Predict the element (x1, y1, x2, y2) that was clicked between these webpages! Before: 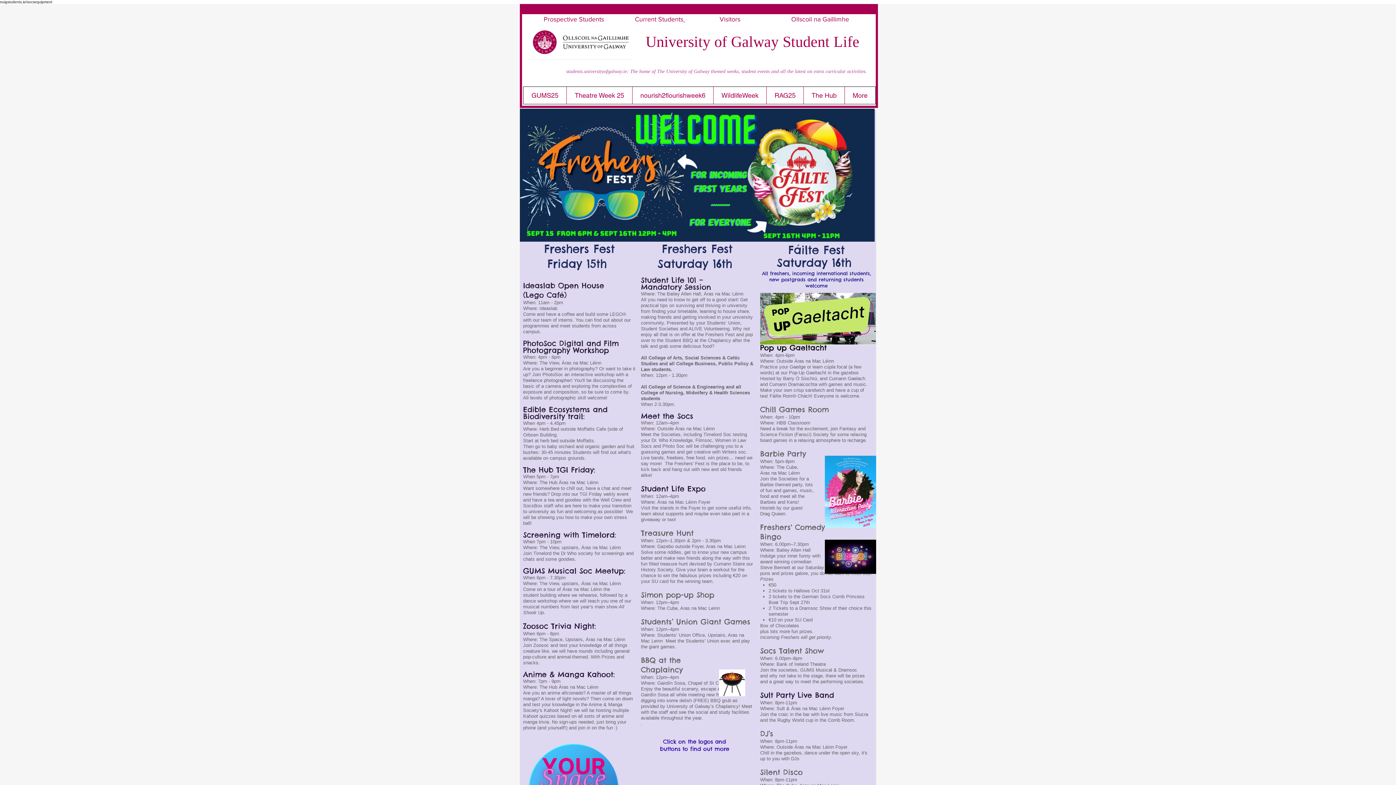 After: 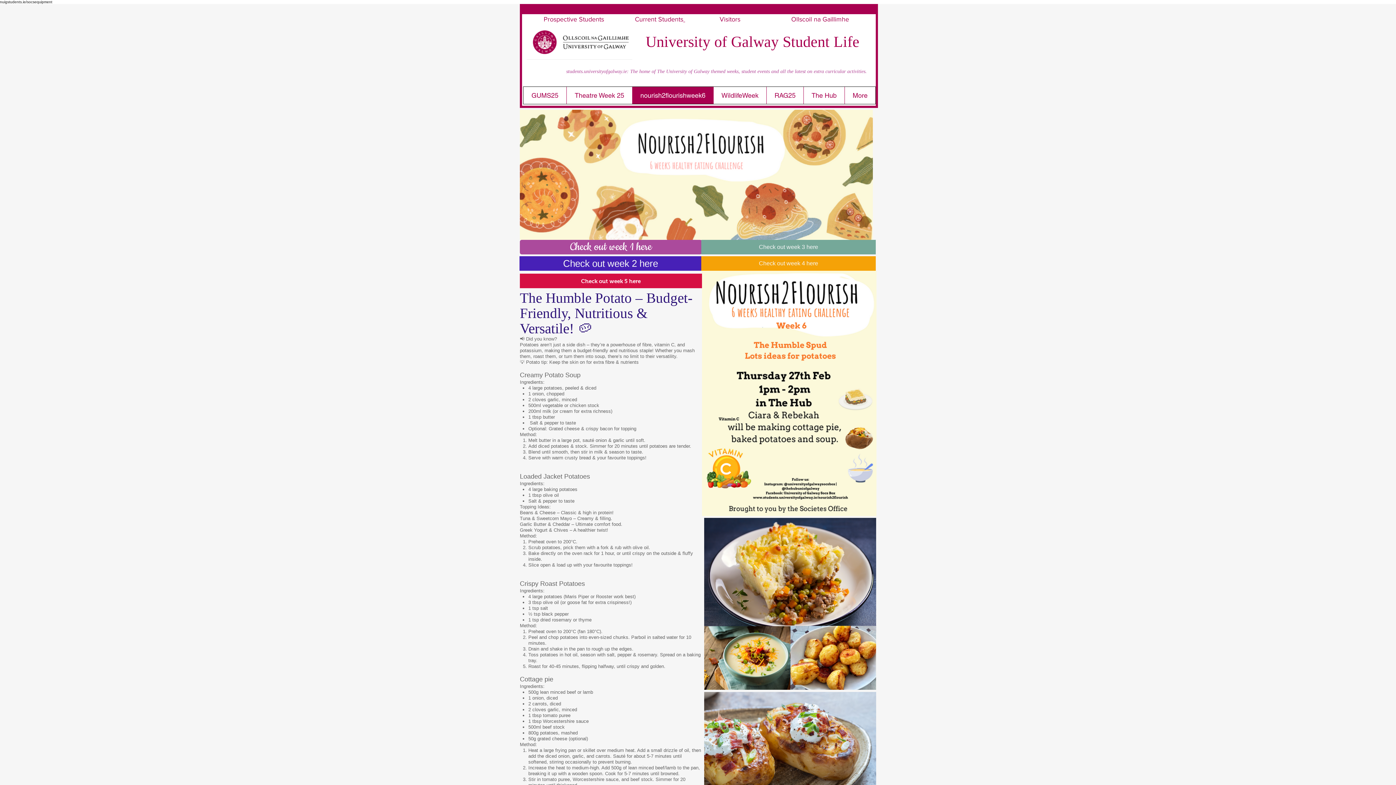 Action: bbox: (632, 86, 713, 104) label: nourish2flourishweek6